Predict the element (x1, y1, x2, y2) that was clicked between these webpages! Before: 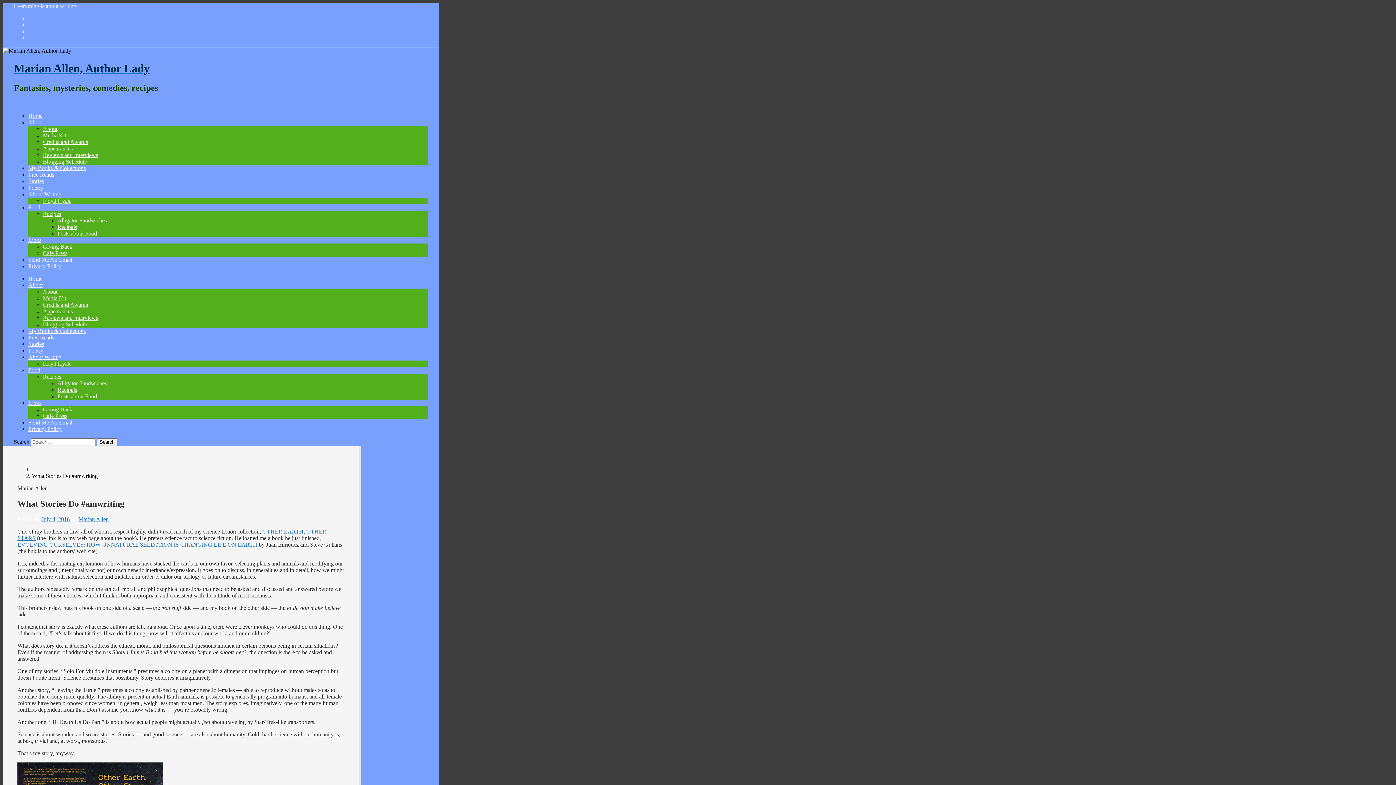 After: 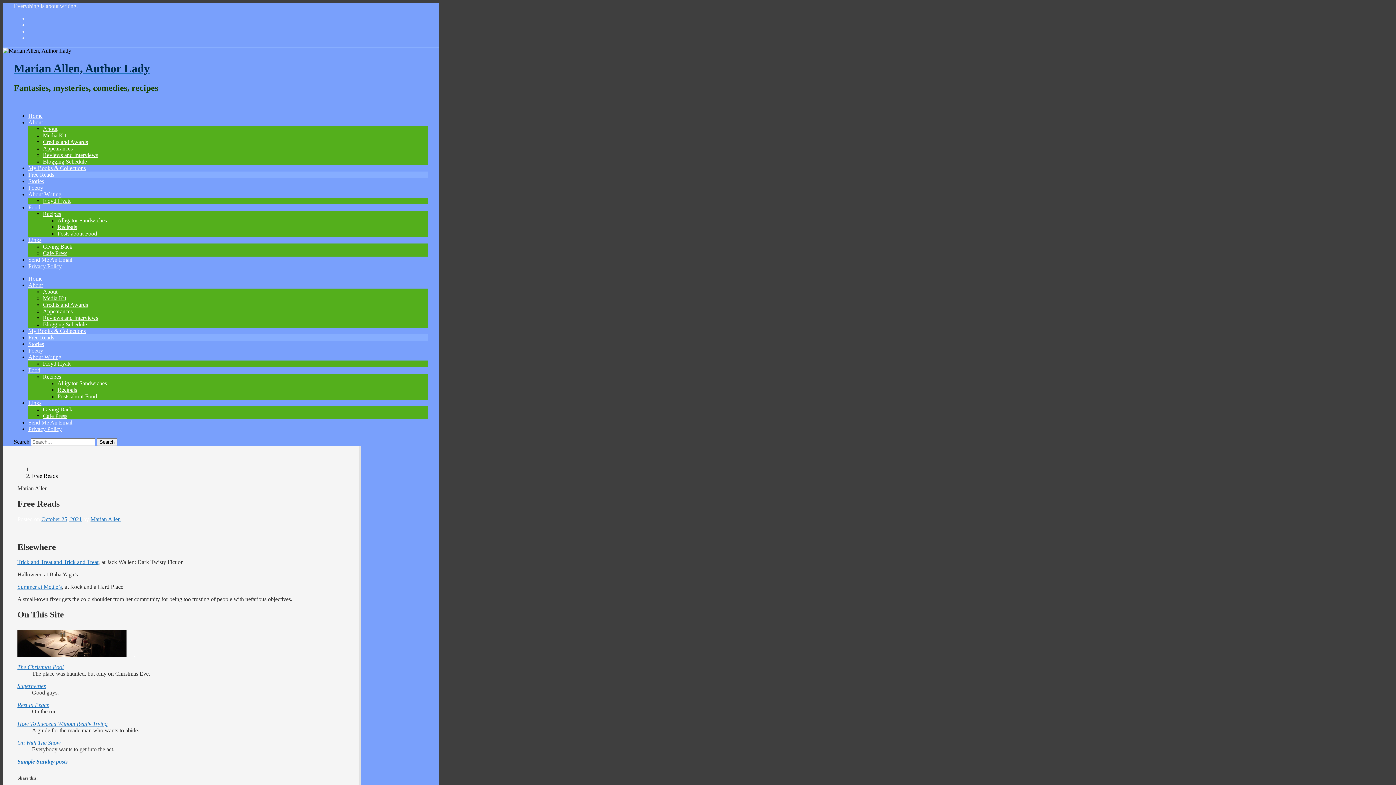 Action: label: Free Reads bbox: (28, 171, 54, 177)